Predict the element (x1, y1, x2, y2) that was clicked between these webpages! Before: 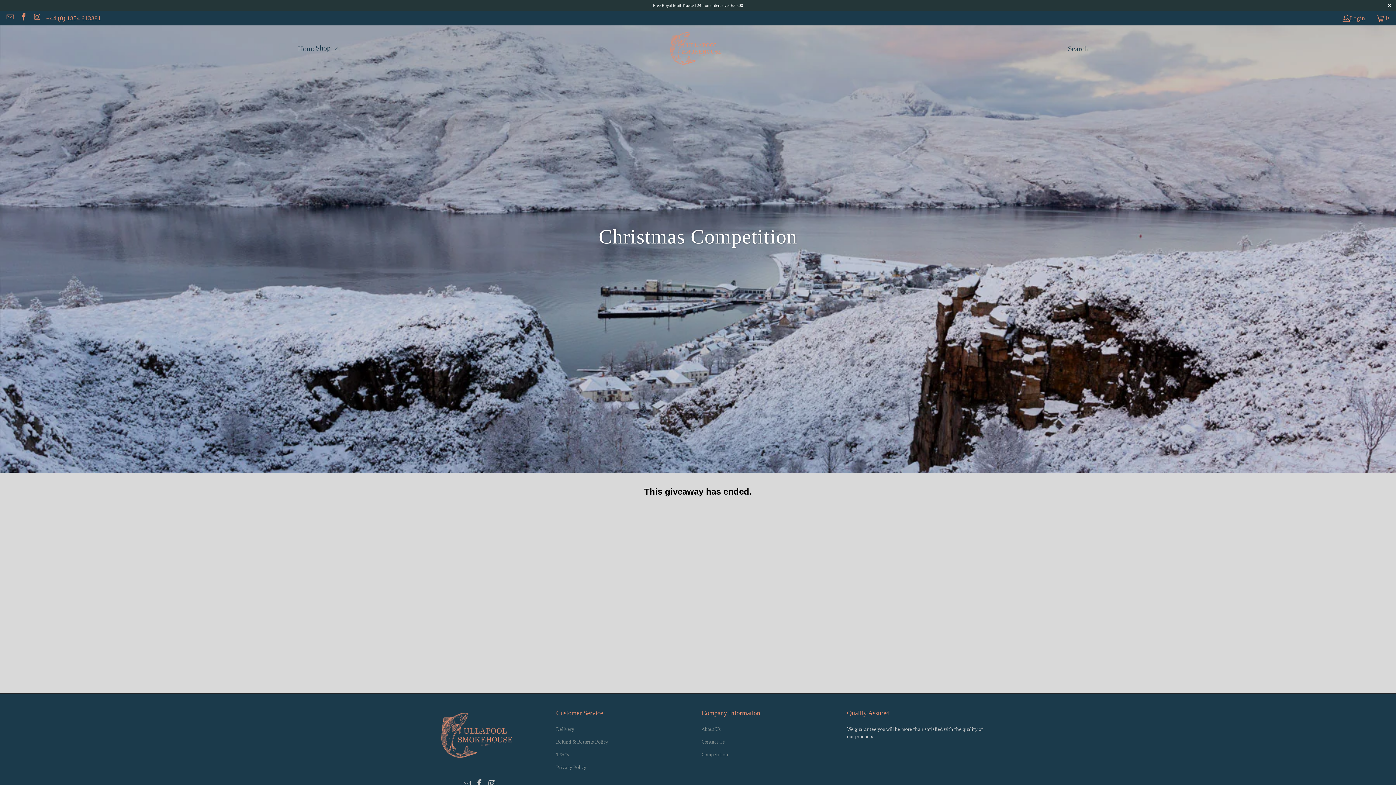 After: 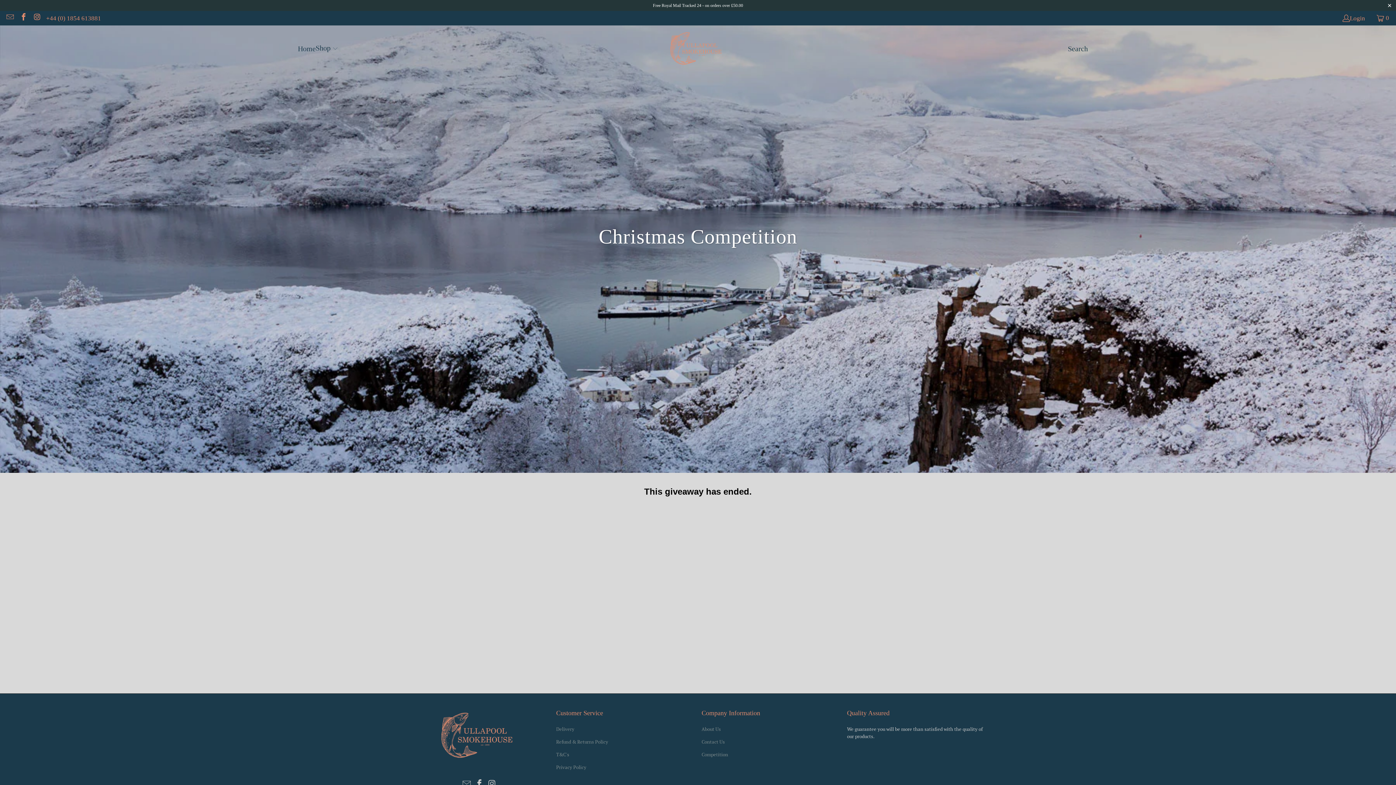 Action: bbox: (32, 14, 40, 21)